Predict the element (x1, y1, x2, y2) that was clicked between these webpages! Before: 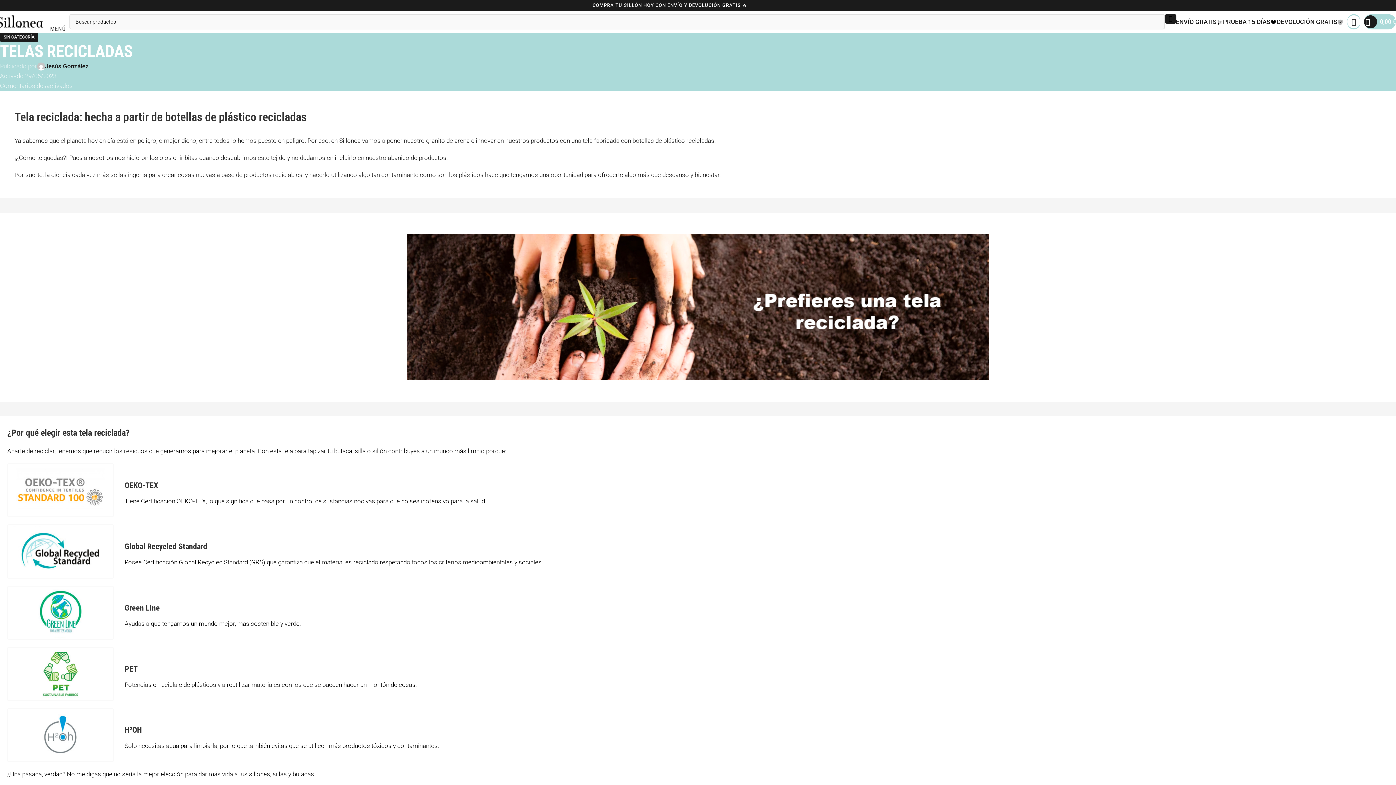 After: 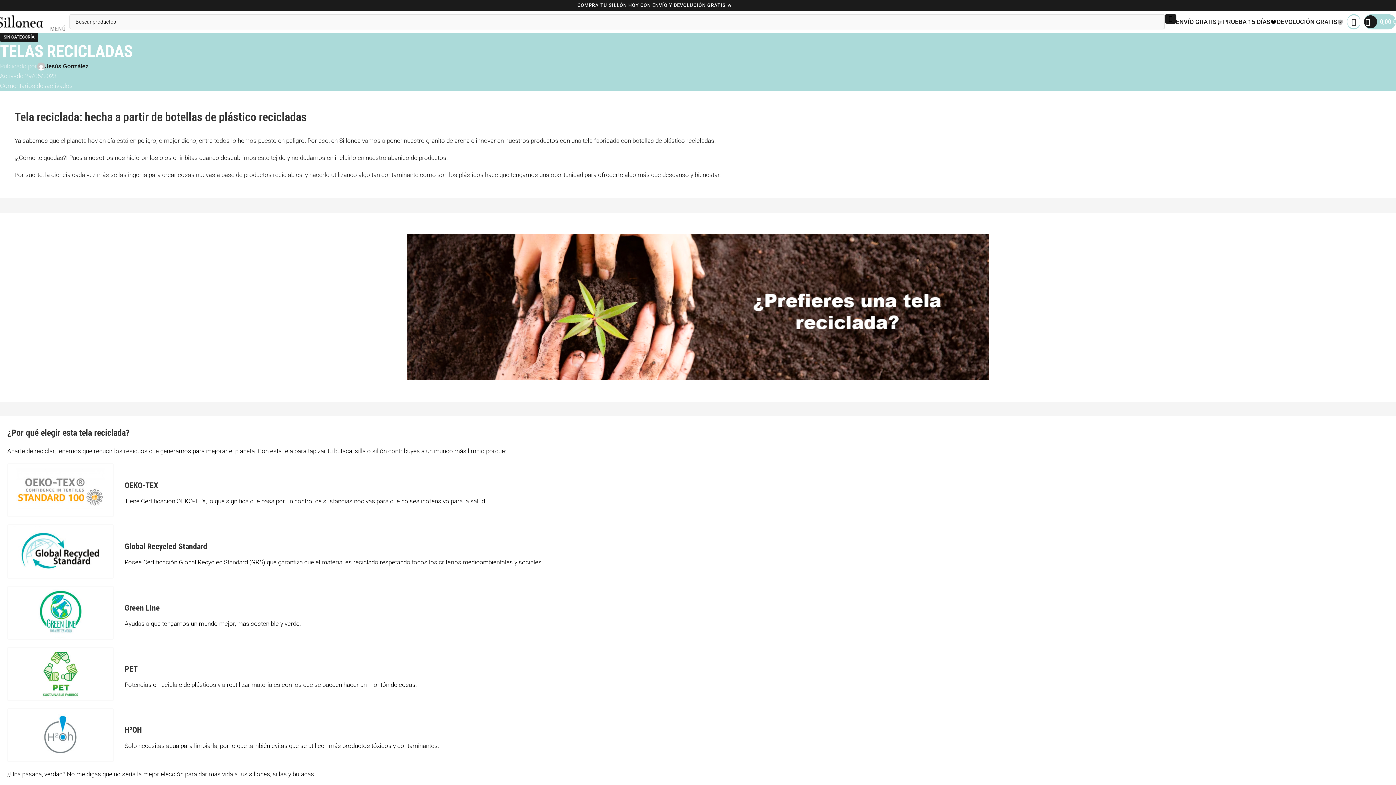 Action: bbox: (47, 14, 65, 29) label: Abrir menú móvil